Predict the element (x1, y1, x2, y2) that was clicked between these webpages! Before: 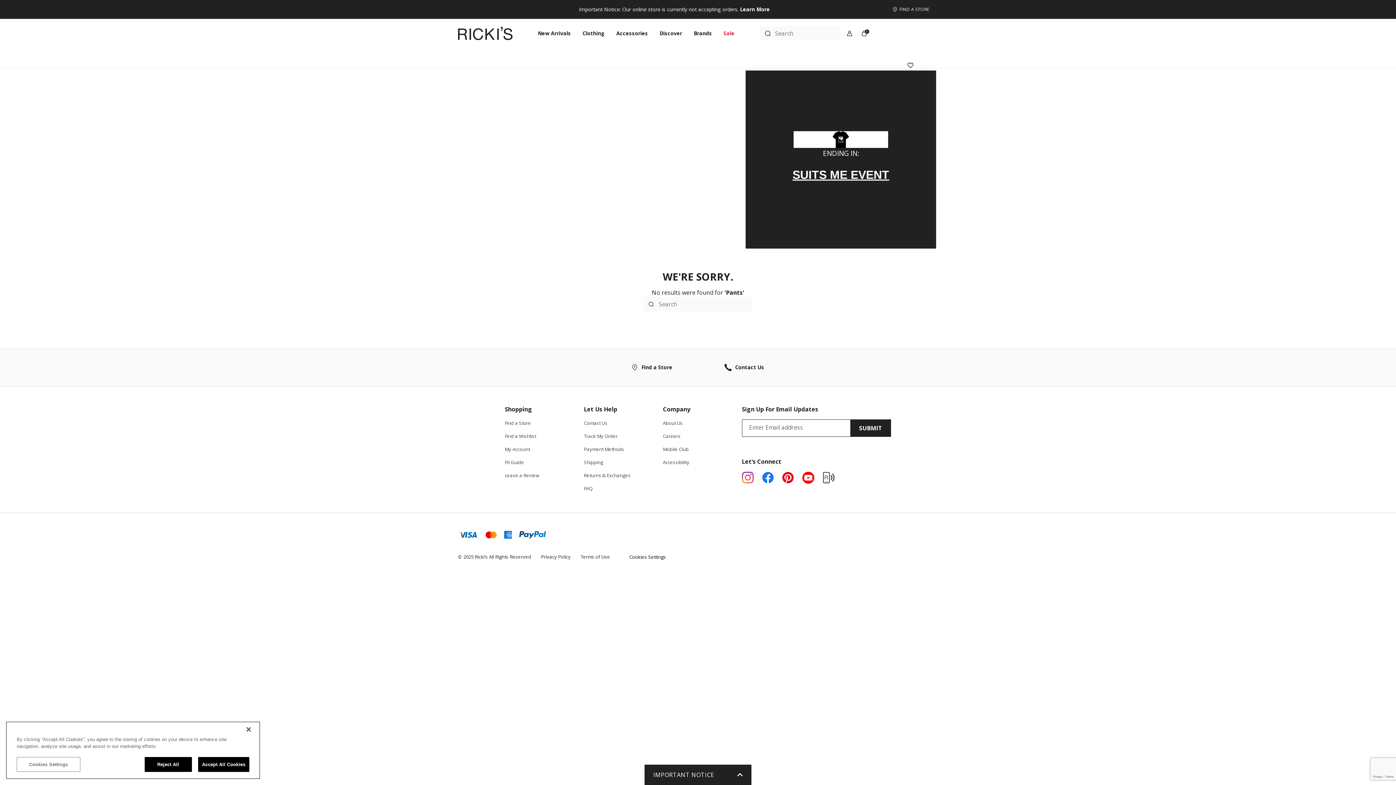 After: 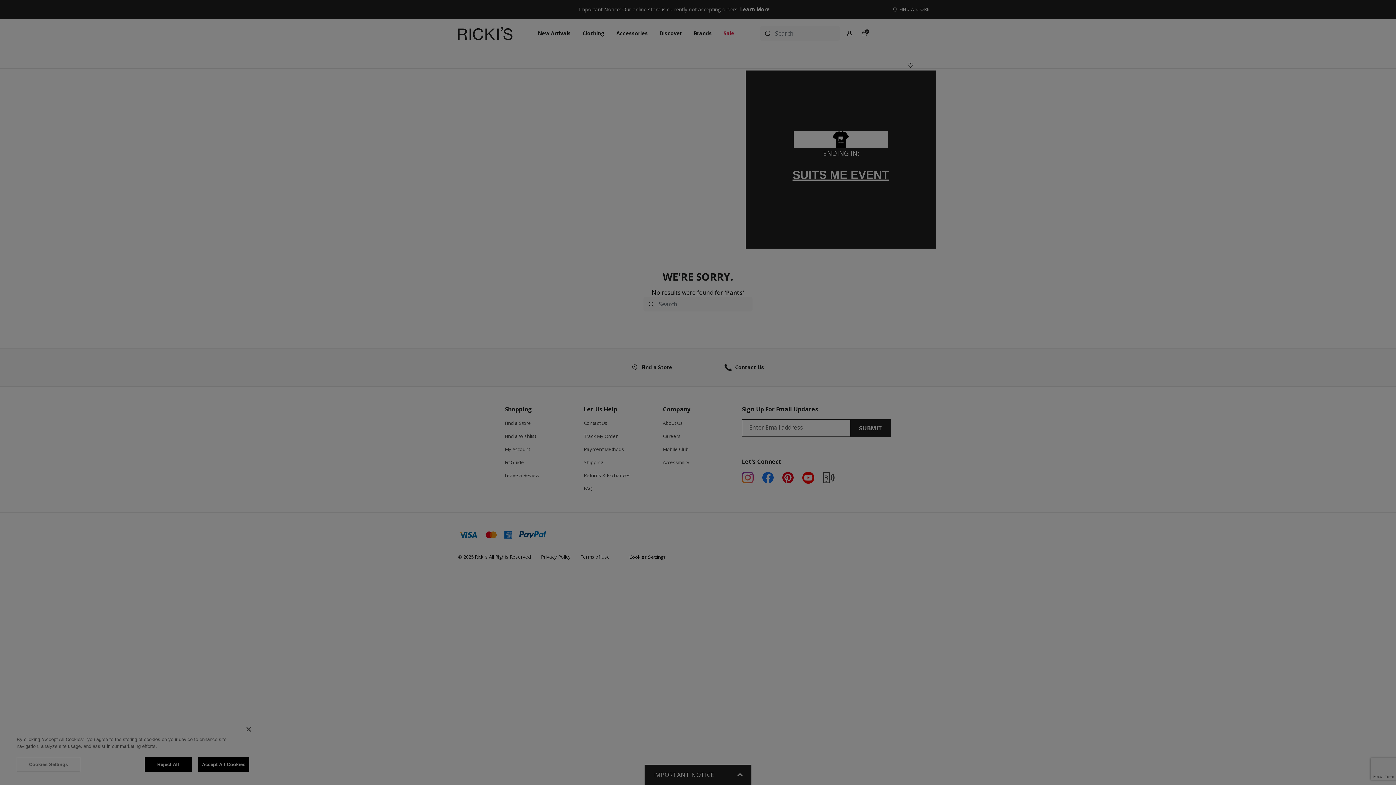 Action: label: Cookies Settings bbox: (16, 765, 80, 780)